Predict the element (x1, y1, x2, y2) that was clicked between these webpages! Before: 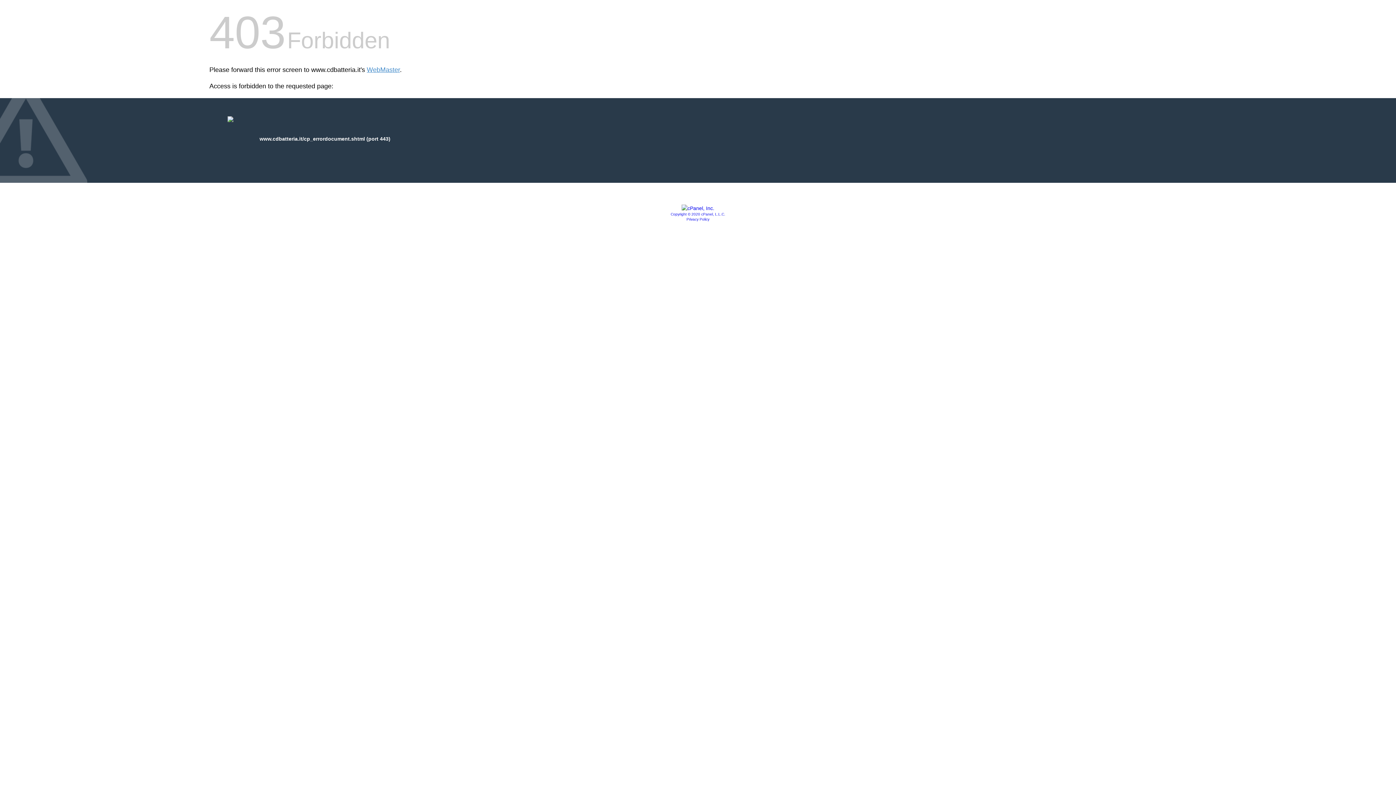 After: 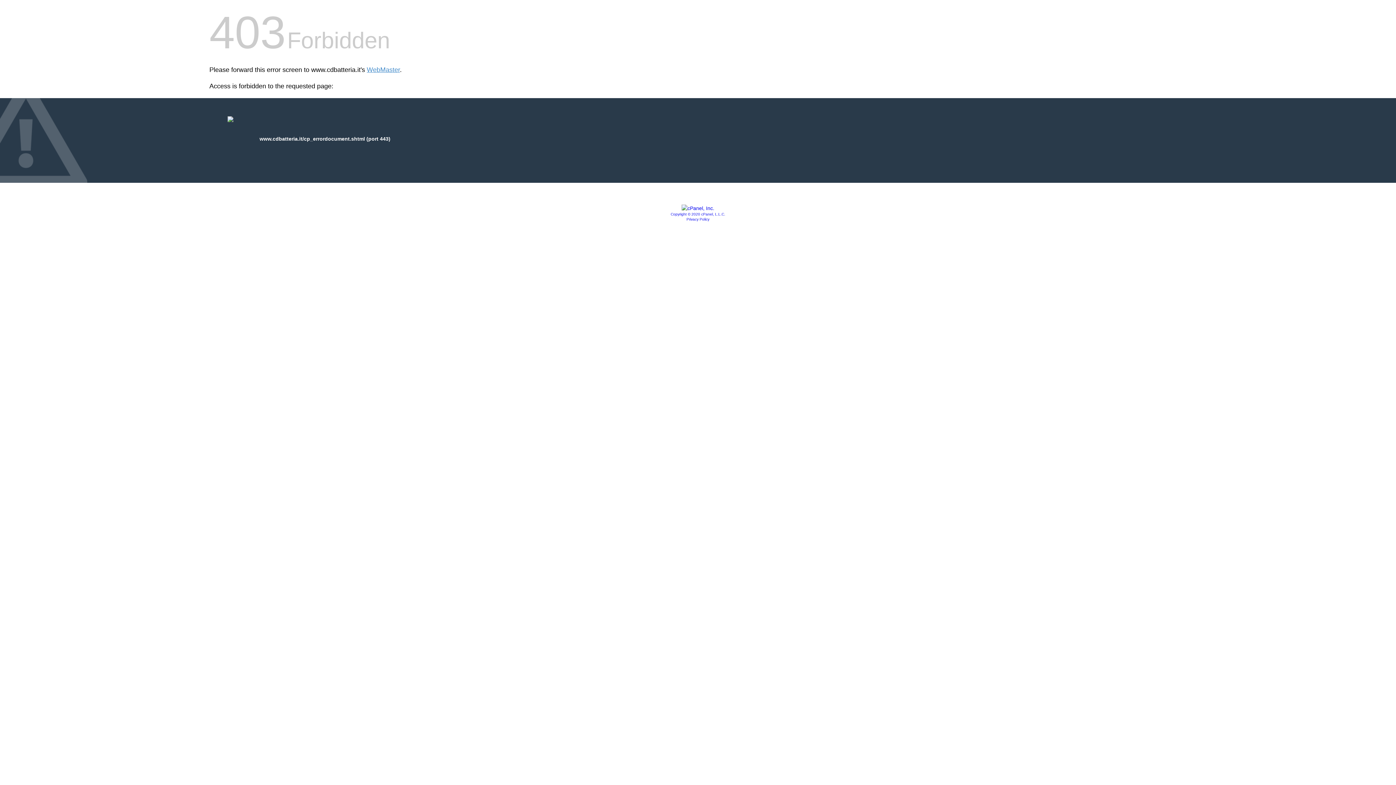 Action: label: Privacy Policy bbox: (686, 217, 709, 221)